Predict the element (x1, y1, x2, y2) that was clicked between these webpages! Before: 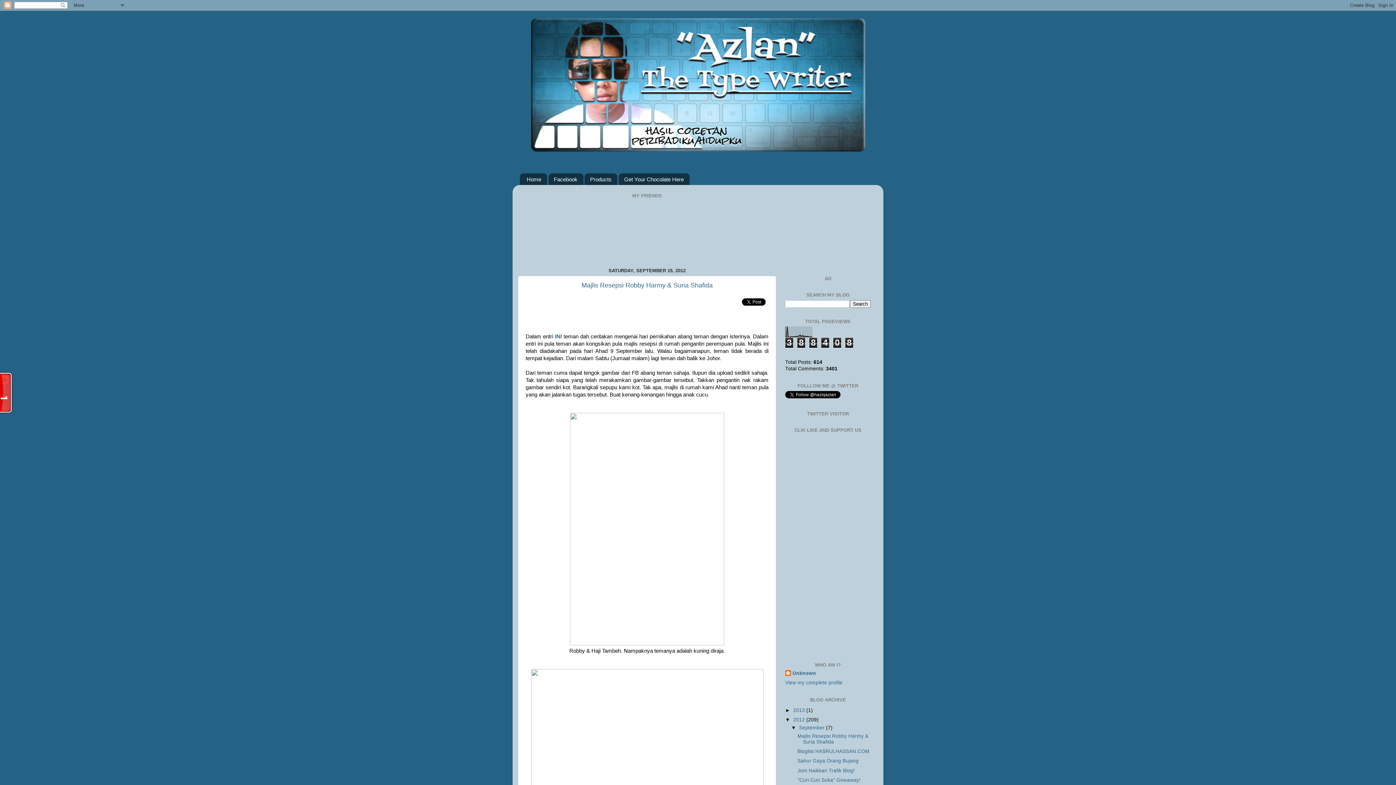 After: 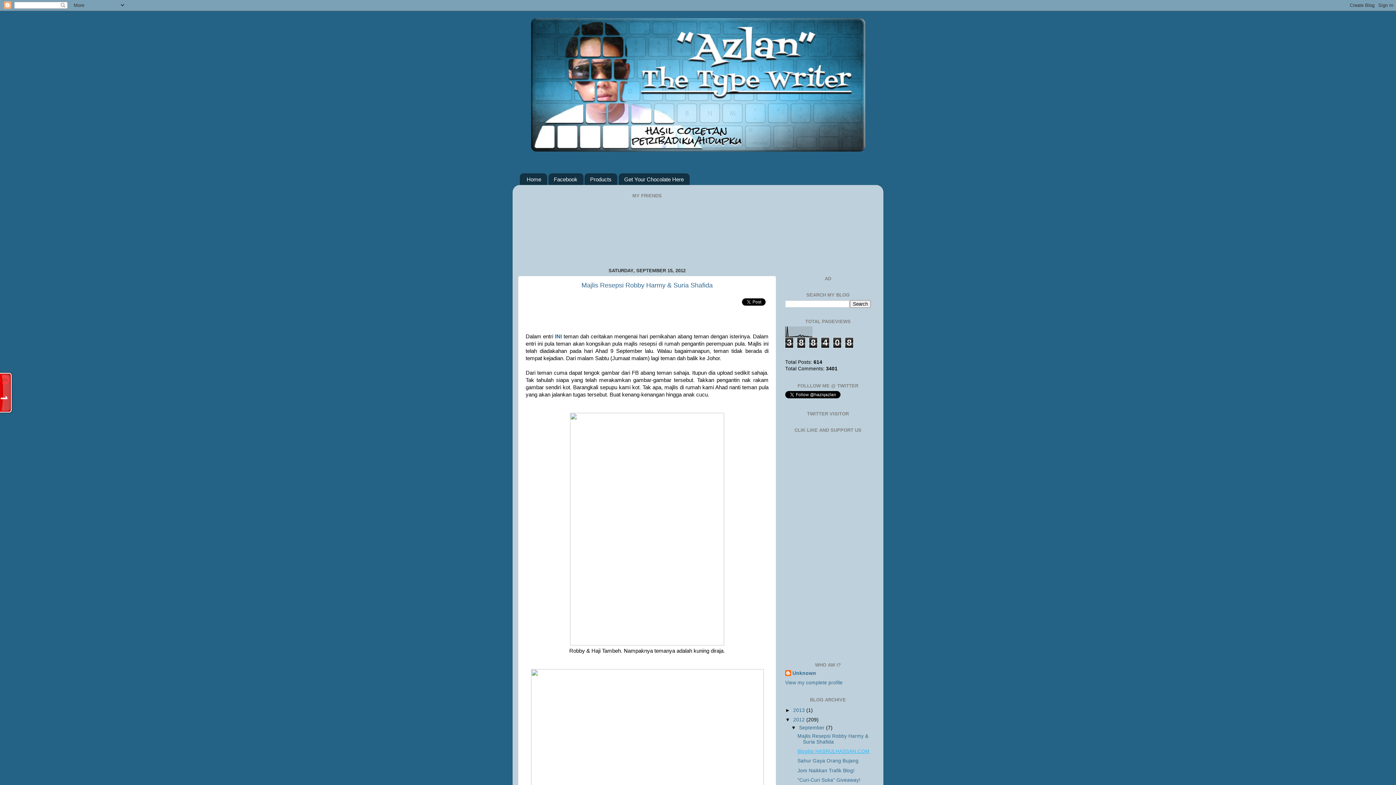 Action: label: Bloglist HASRULHASSAN.COM bbox: (797, 749, 869, 754)